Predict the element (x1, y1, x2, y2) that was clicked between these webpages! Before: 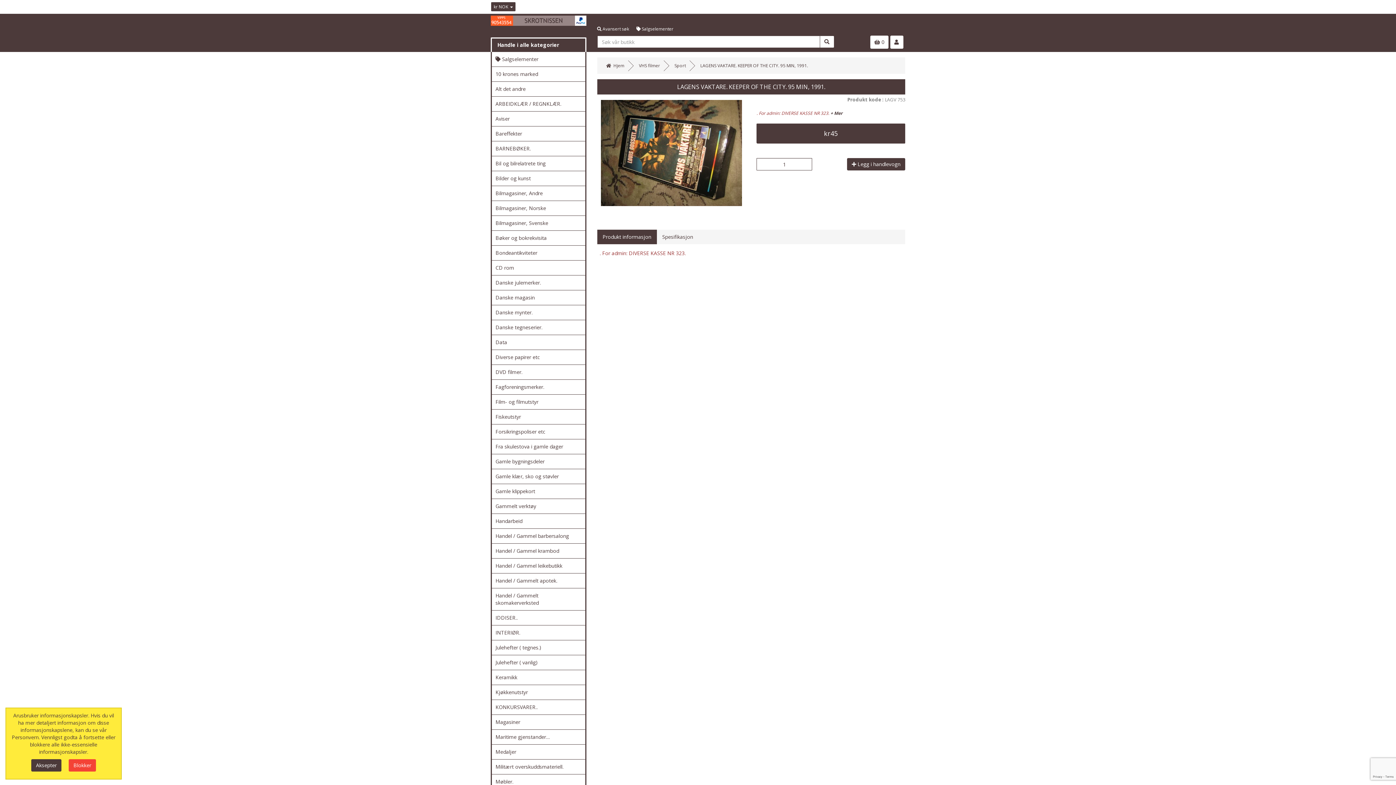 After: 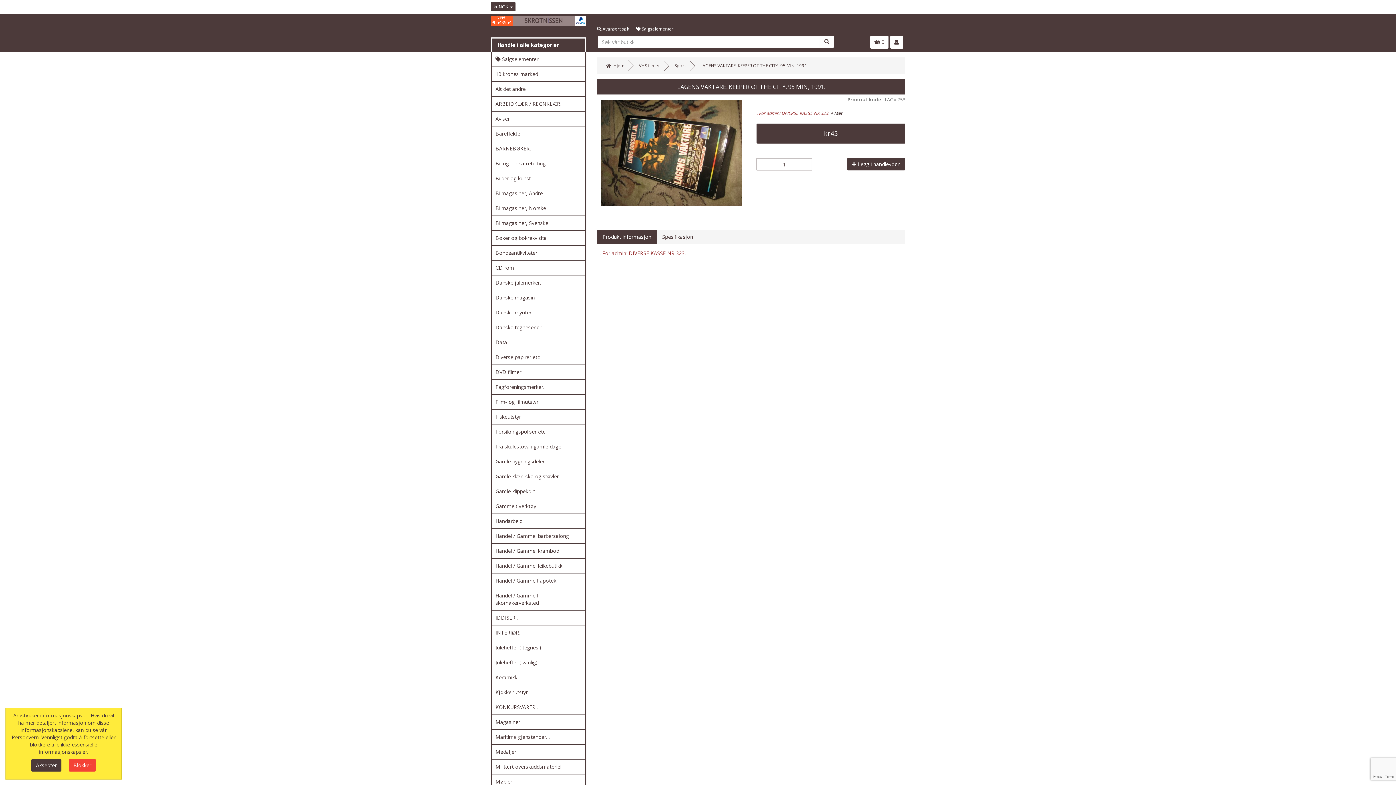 Action: label: Produkt informasjon bbox: (597, 229, 656, 244)